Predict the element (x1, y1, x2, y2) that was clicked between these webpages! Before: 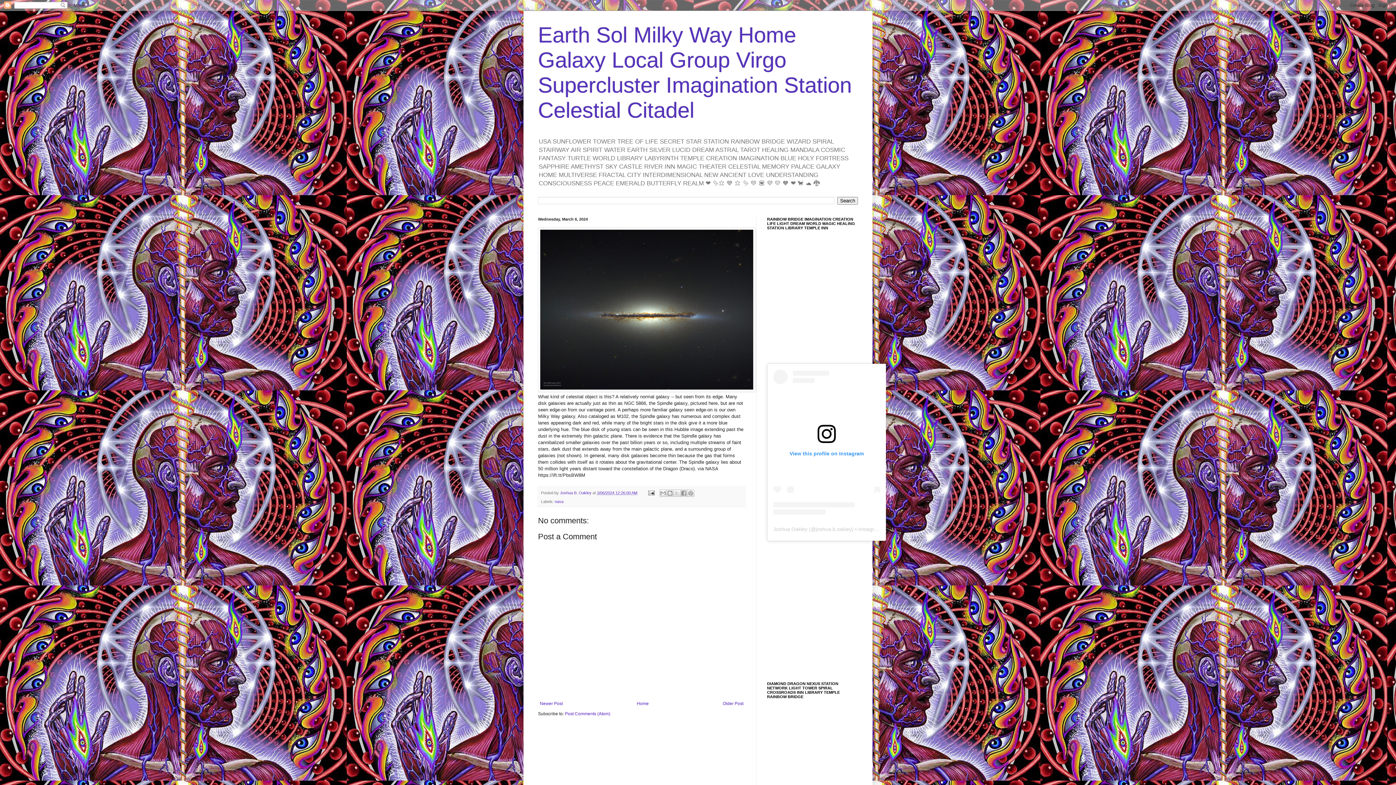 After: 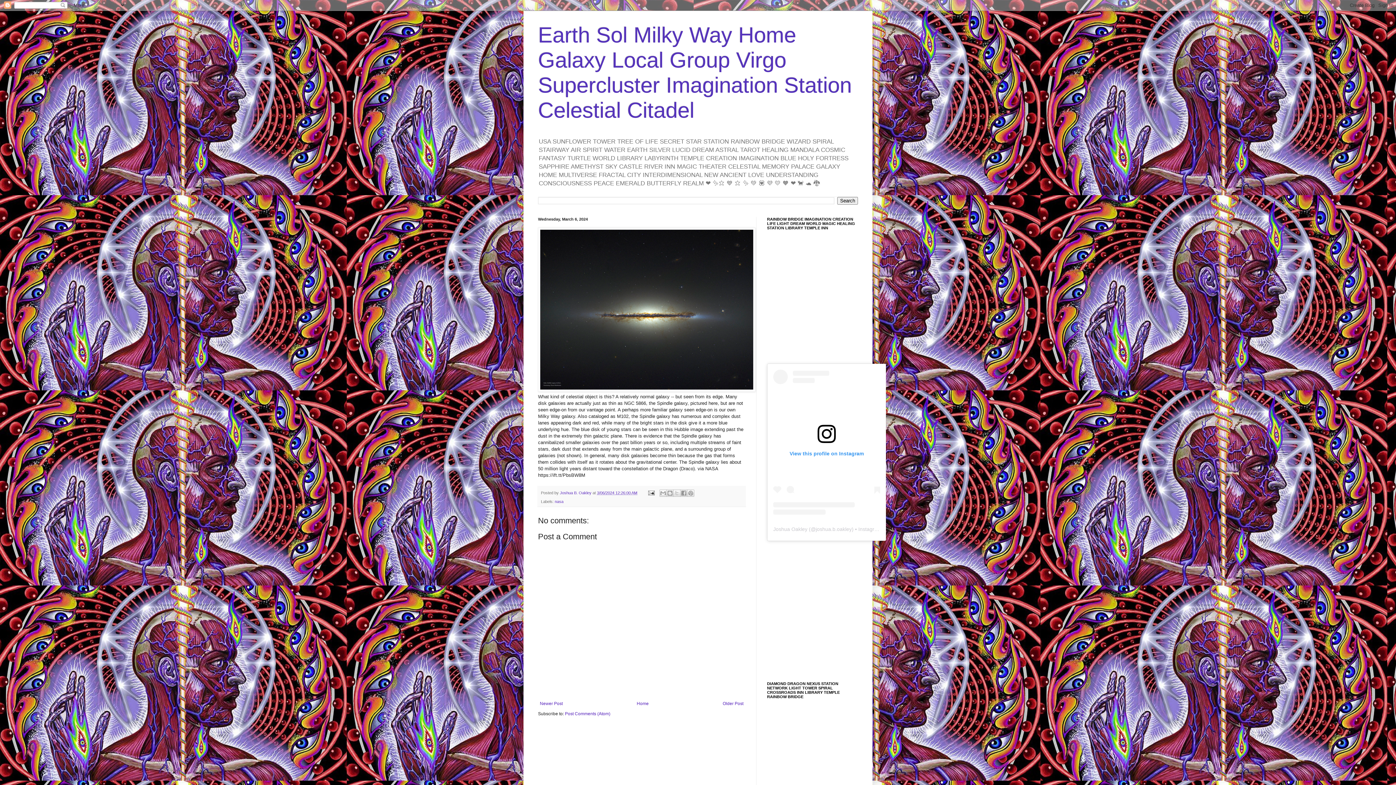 Action: label: View this profile on Instagram bbox: (773, 369, 880, 514)